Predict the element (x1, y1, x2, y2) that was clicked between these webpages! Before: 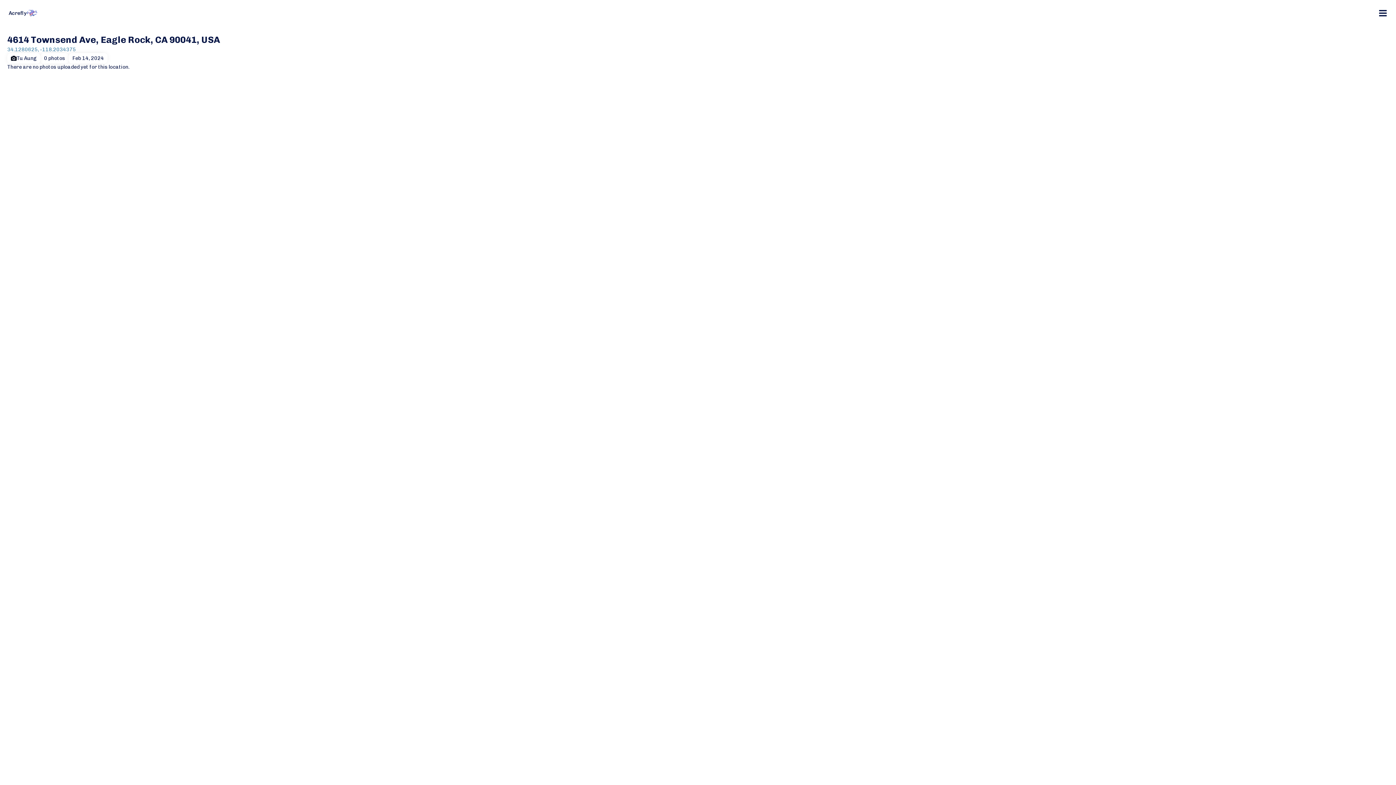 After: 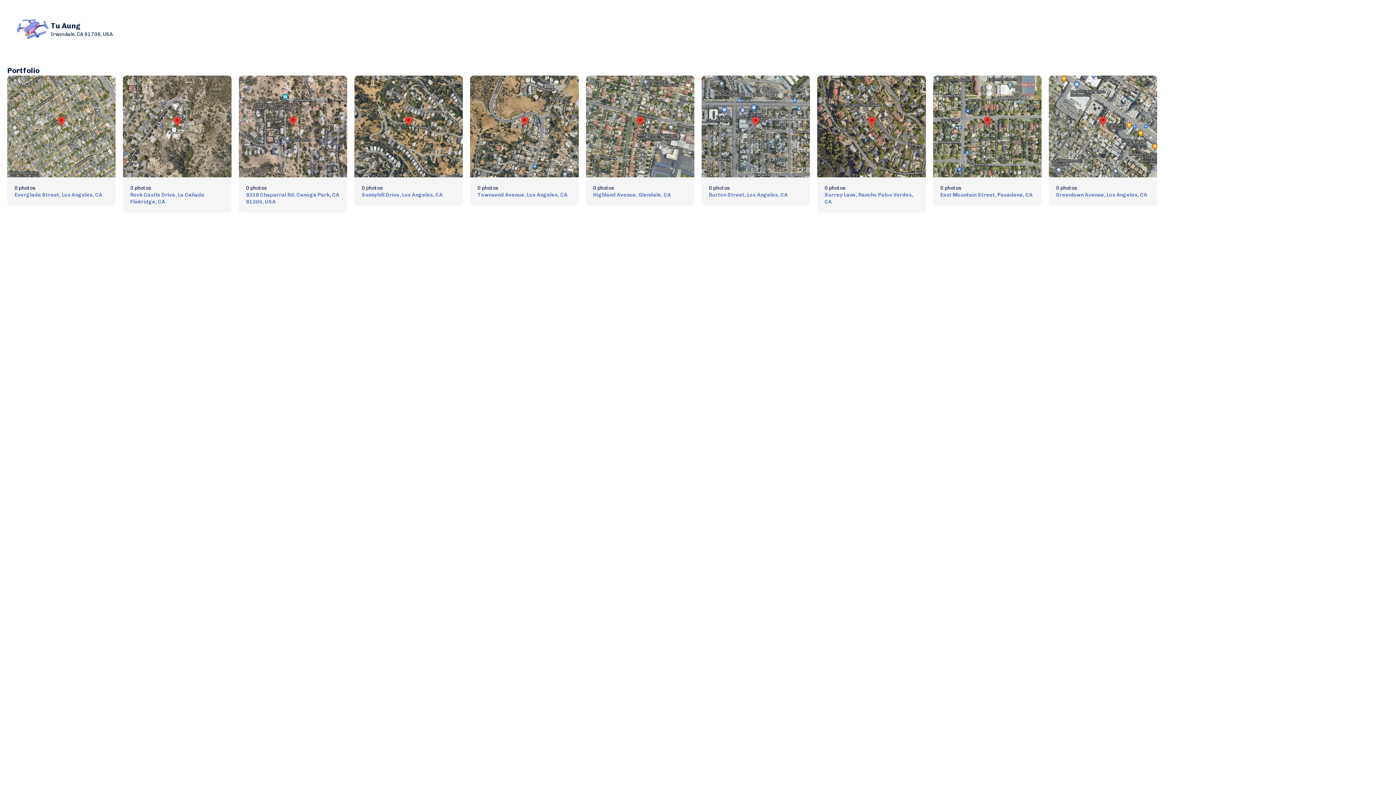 Action: bbox: (16, 54, 36, 61) label: Tu Aung